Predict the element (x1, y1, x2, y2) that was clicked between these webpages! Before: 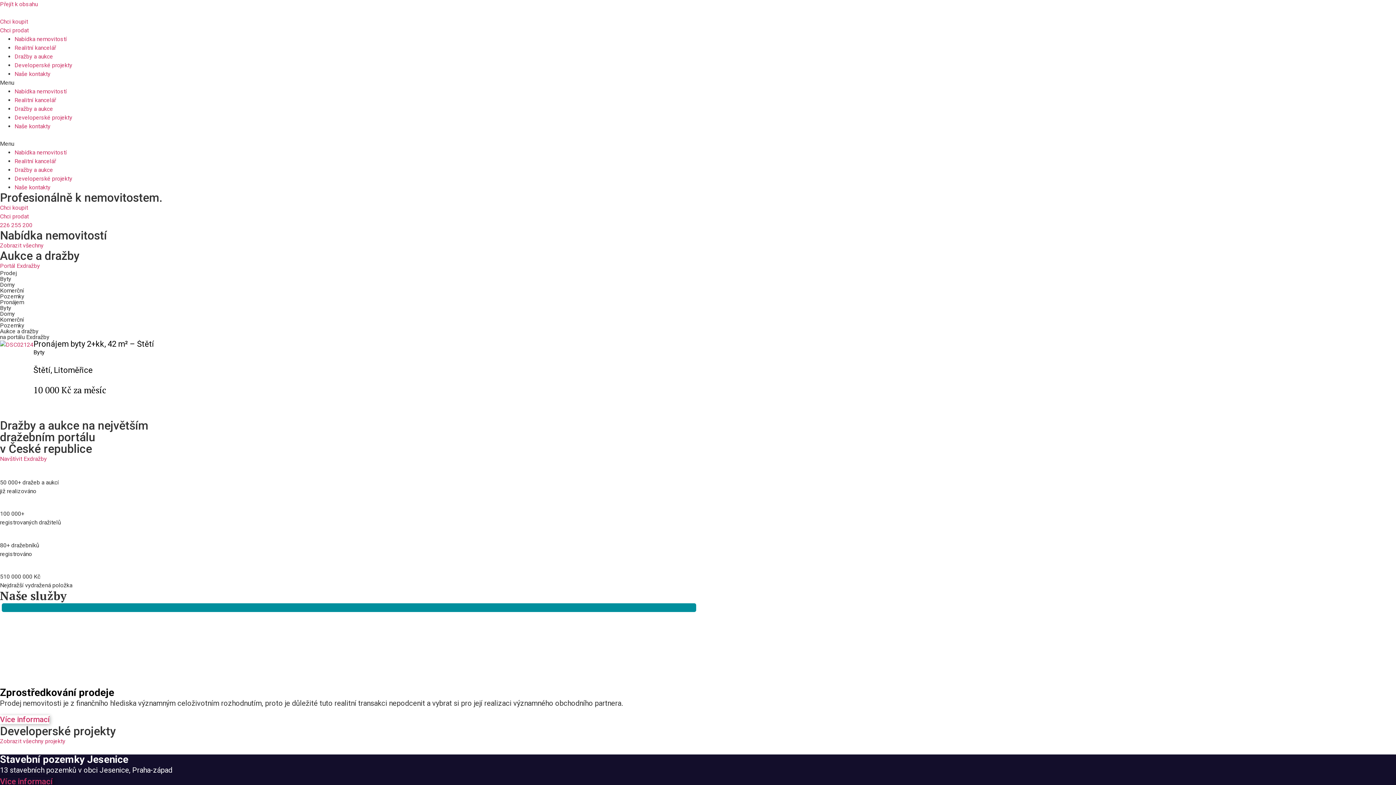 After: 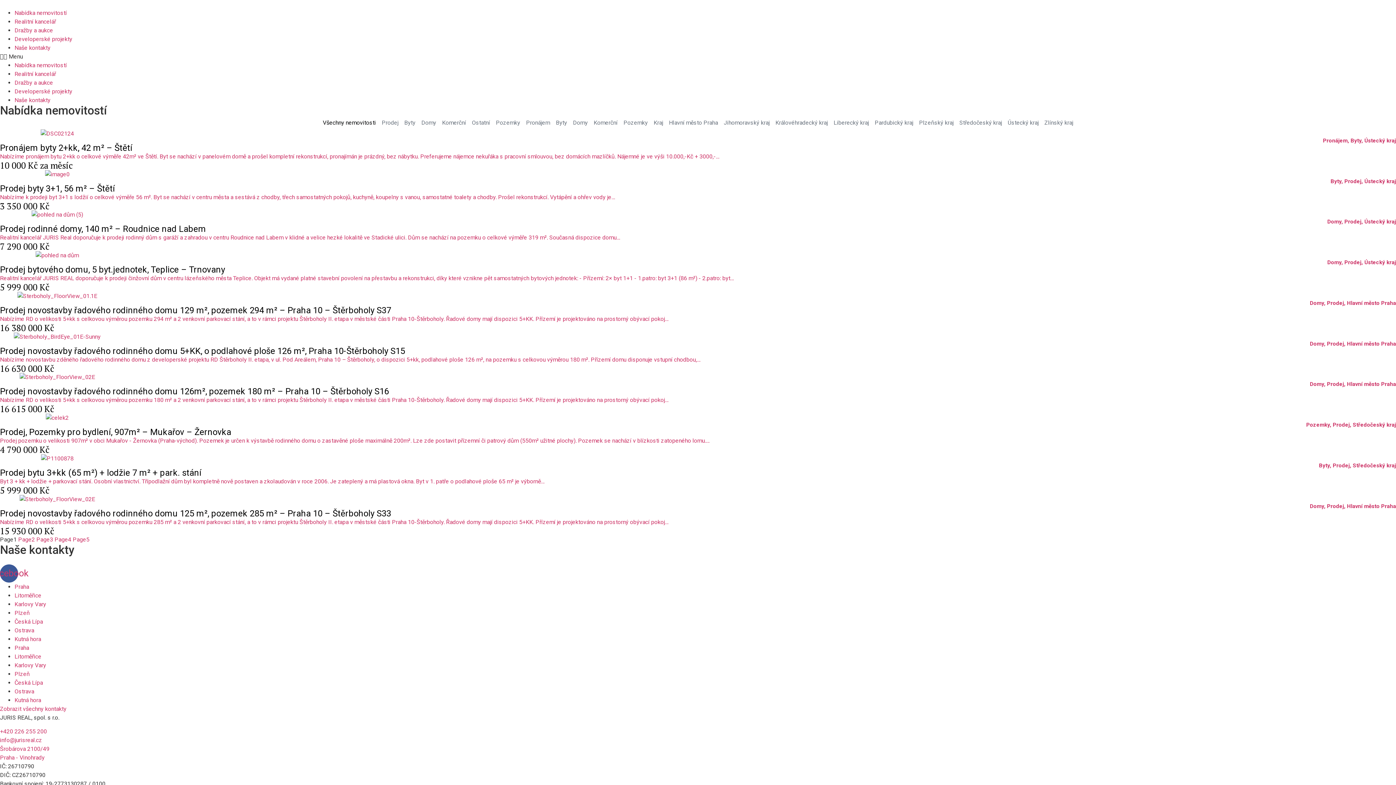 Action: label: Nabídka nemovitostí bbox: (14, 88, 66, 94)